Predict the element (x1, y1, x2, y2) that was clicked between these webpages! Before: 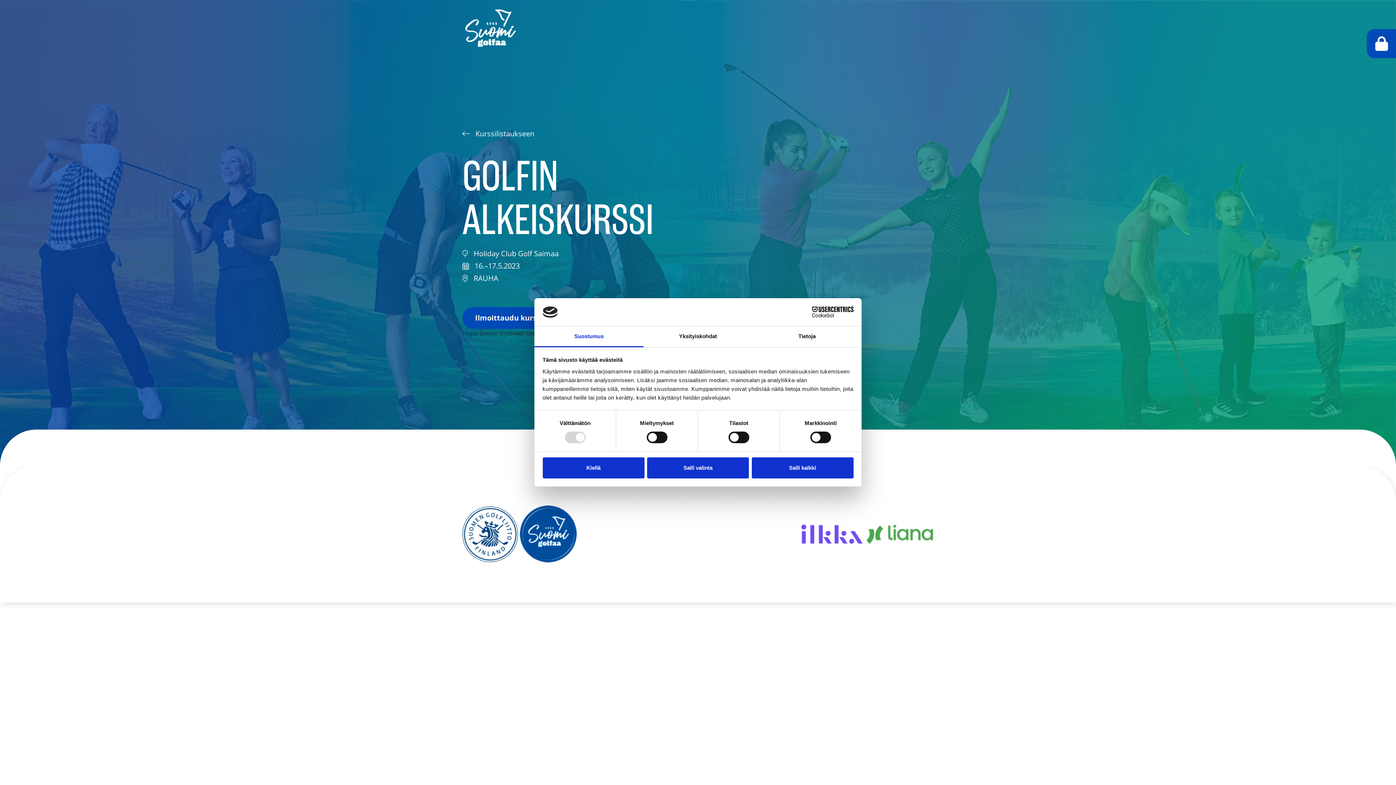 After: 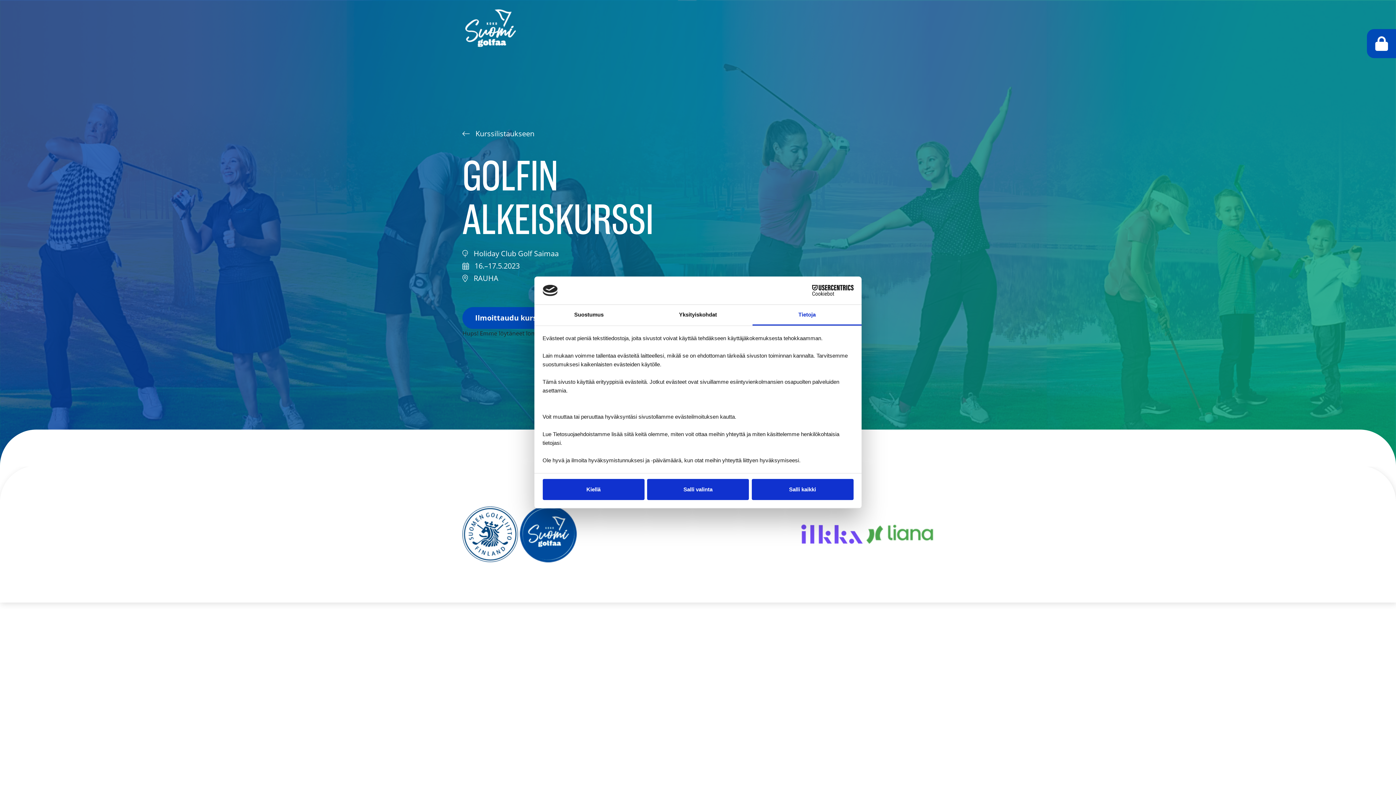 Action: bbox: (752, 326, 861, 347) label: Tietoja